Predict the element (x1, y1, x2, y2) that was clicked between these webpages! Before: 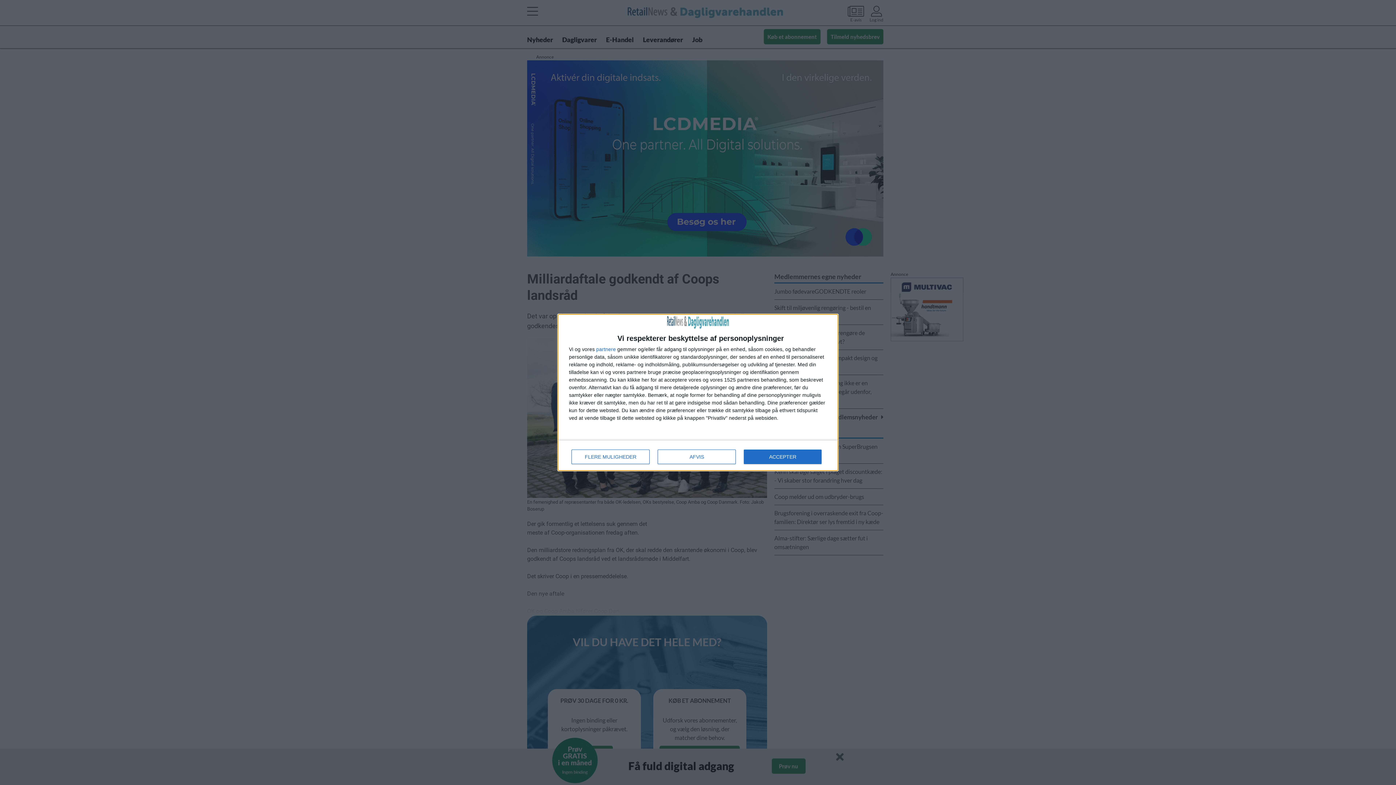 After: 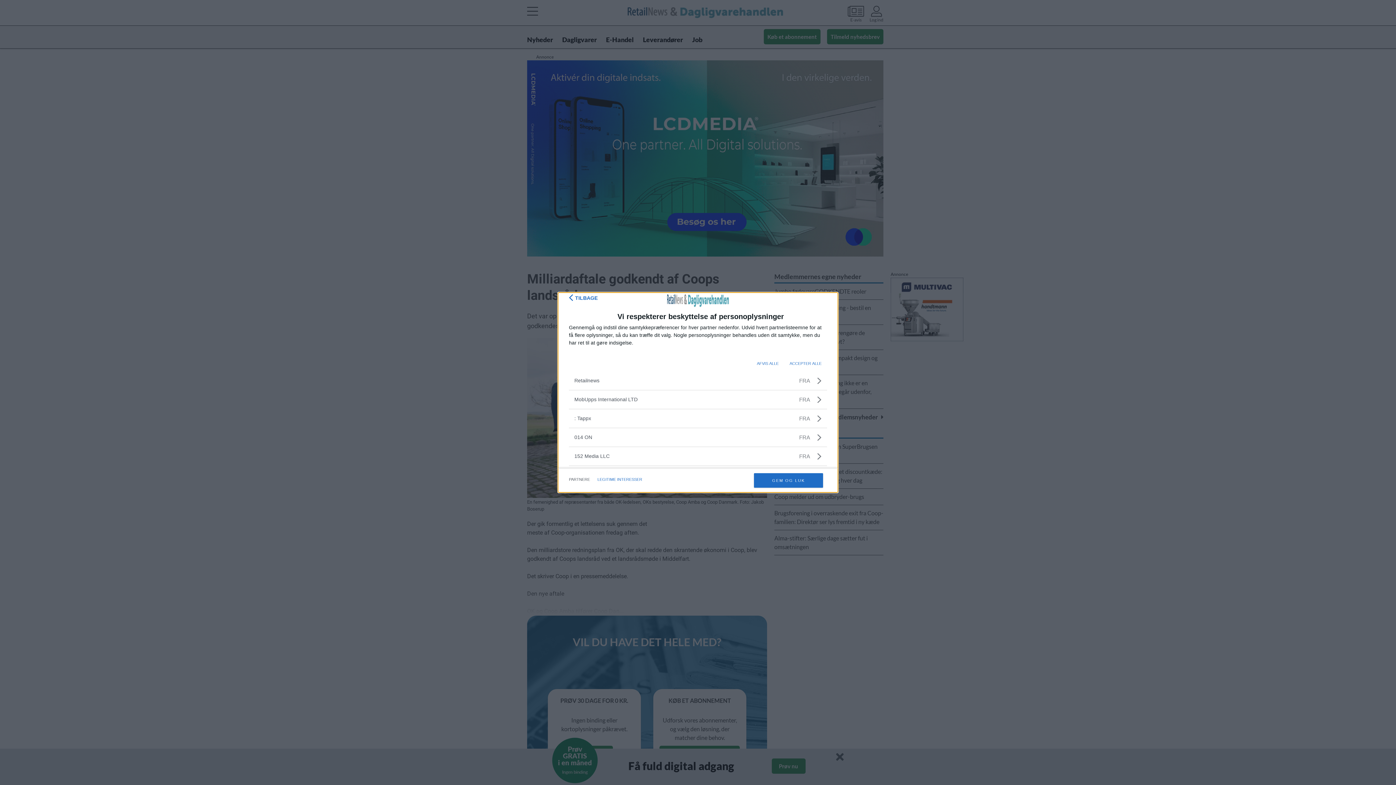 Action: bbox: (596, 346, 616, 352) label: partnere